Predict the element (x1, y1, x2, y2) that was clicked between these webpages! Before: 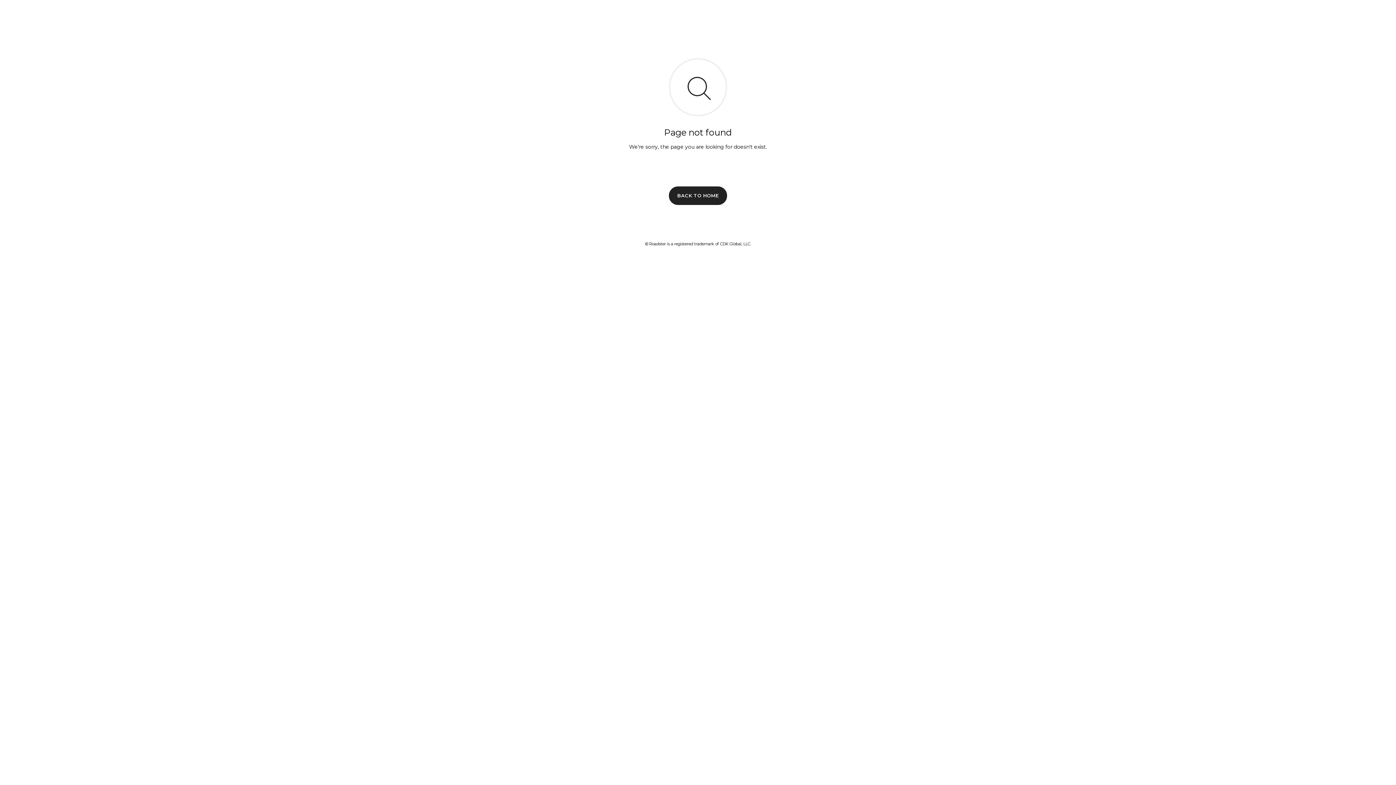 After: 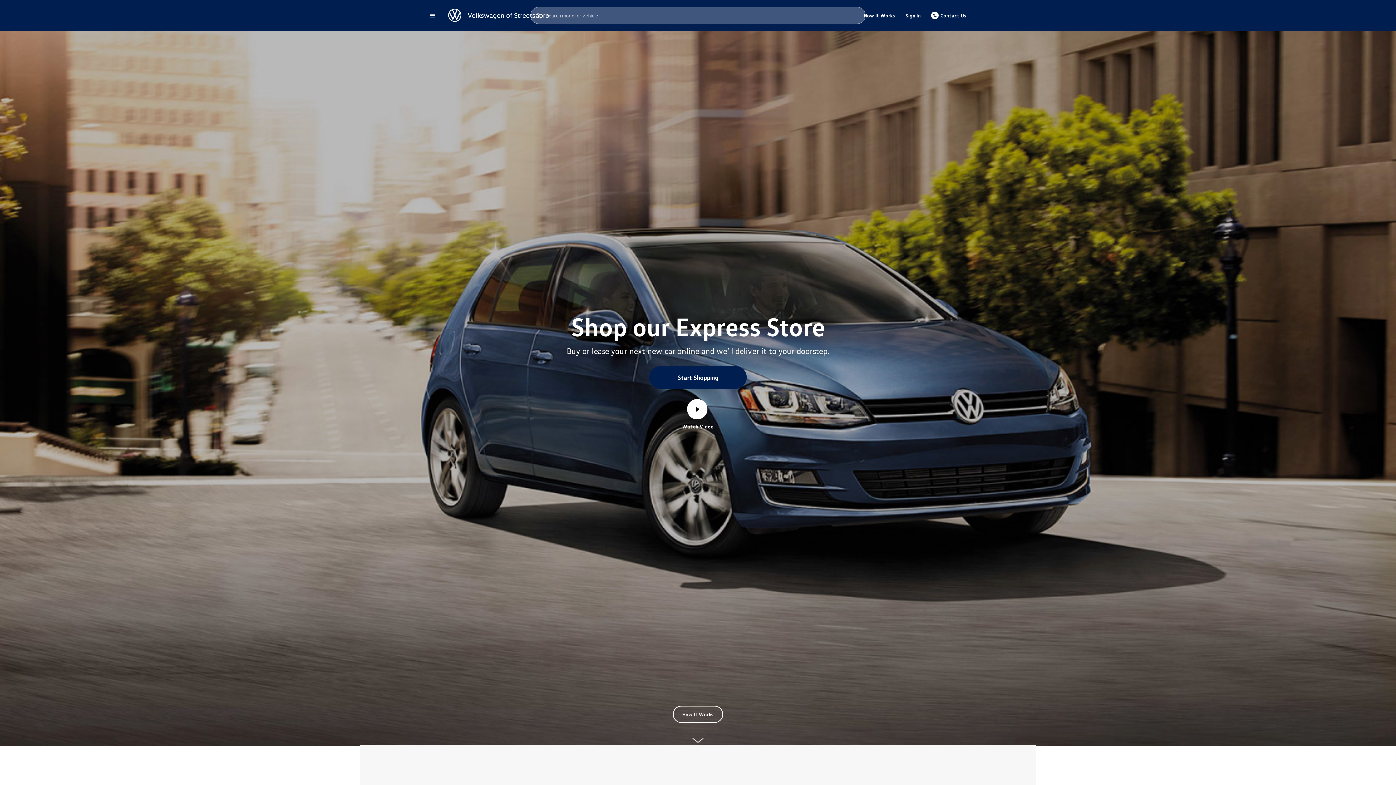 Action: label: BACK TO HOME bbox: (669, 186, 727, 204)